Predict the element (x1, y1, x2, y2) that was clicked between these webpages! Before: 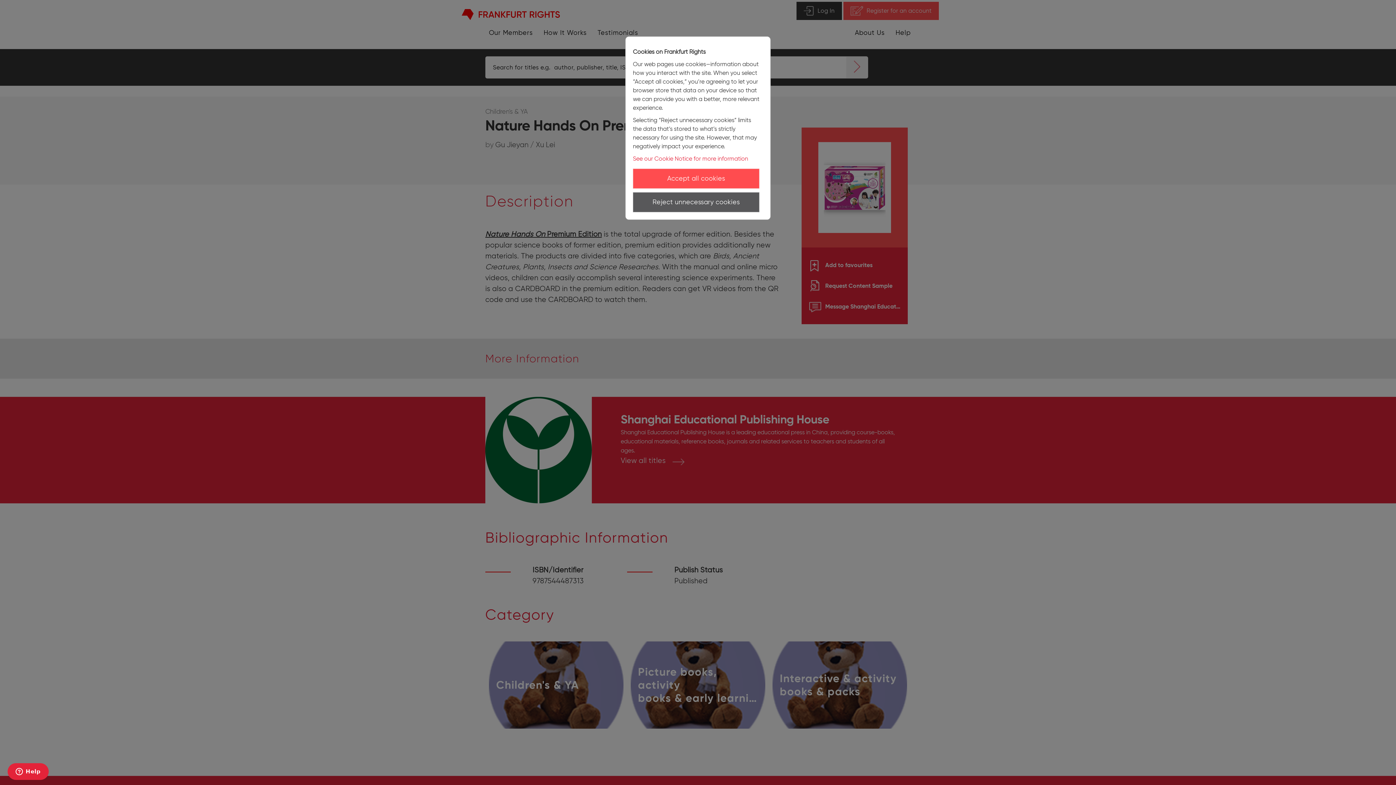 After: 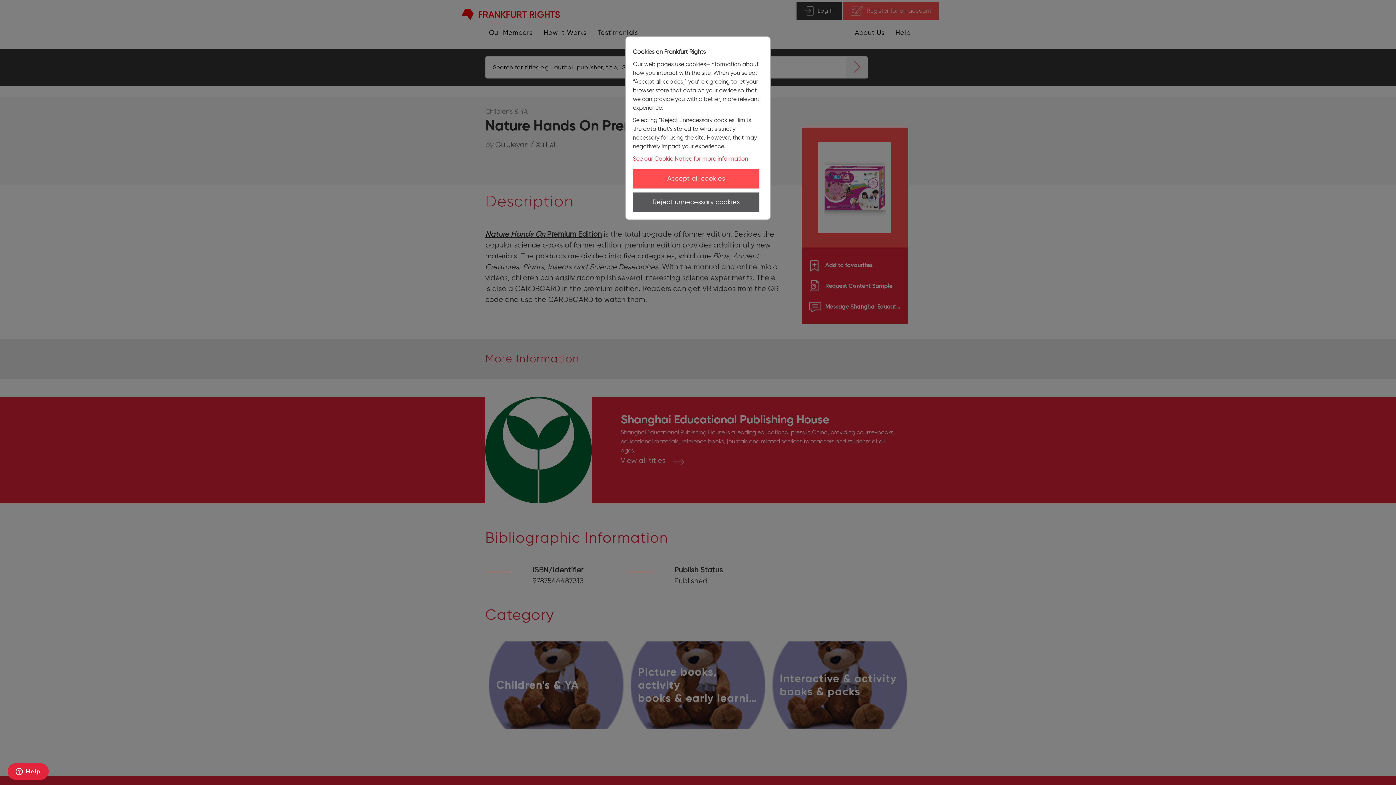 Action: label: See our Cookie Notice for more information bbox: (633, 155, 748, 162)